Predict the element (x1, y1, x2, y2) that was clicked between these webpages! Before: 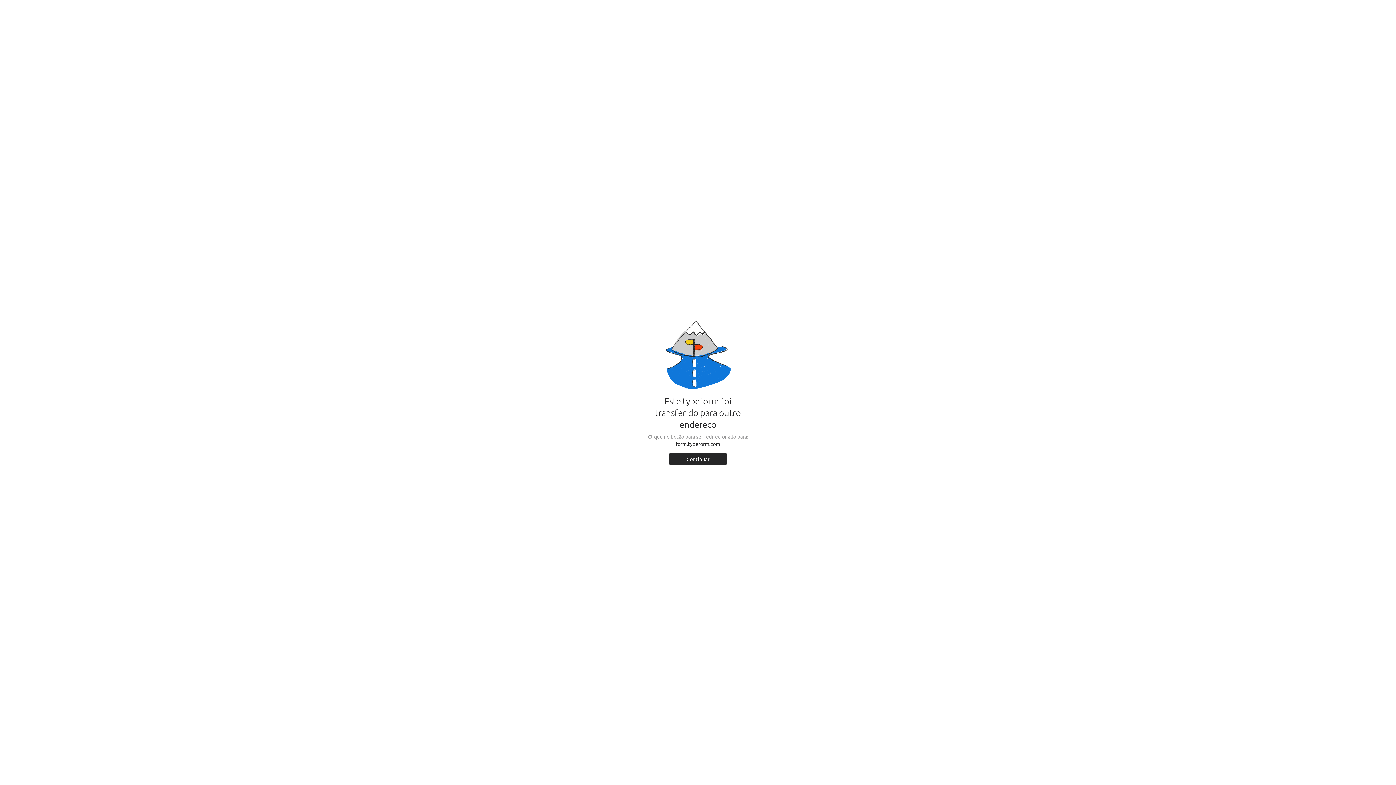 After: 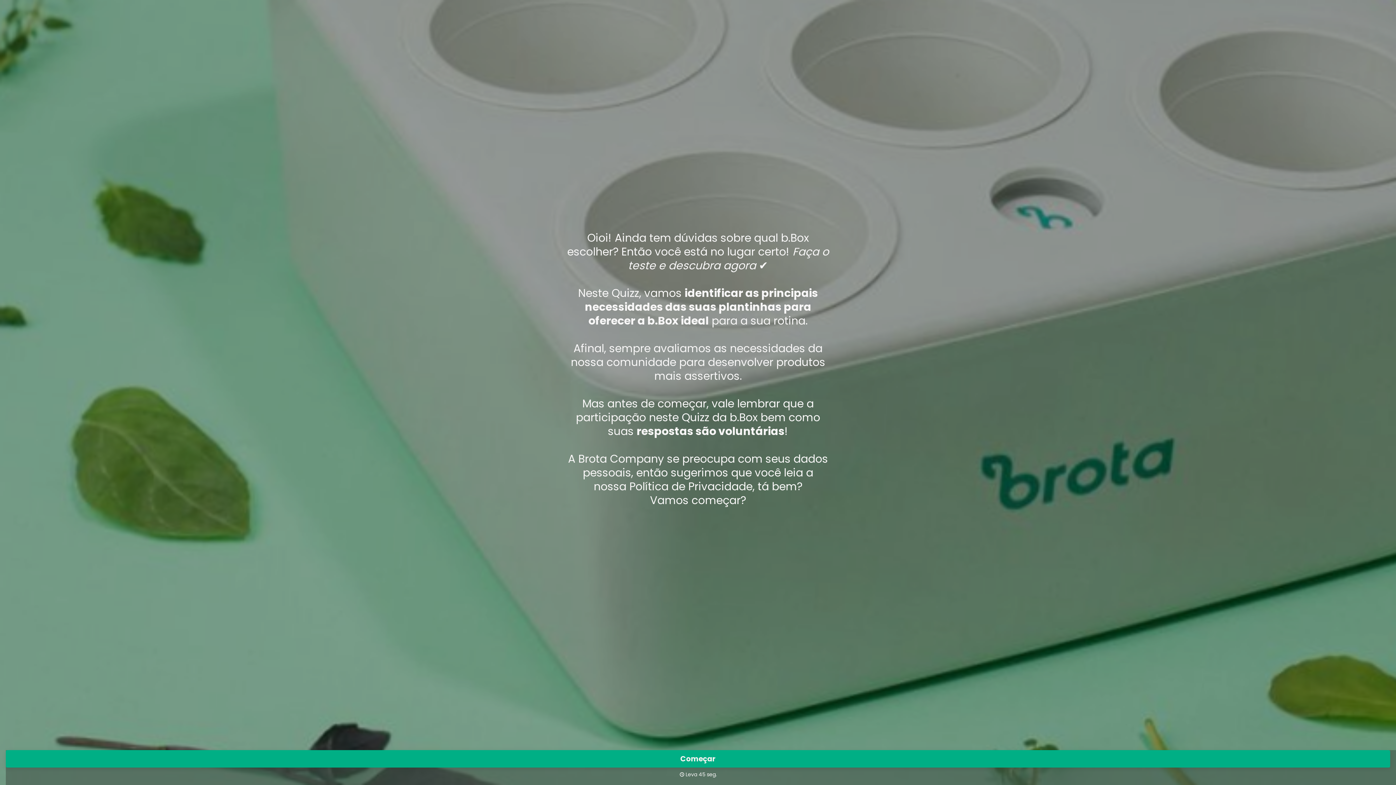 Action: label: Continuar bbox: (669, 453, 727, 464)